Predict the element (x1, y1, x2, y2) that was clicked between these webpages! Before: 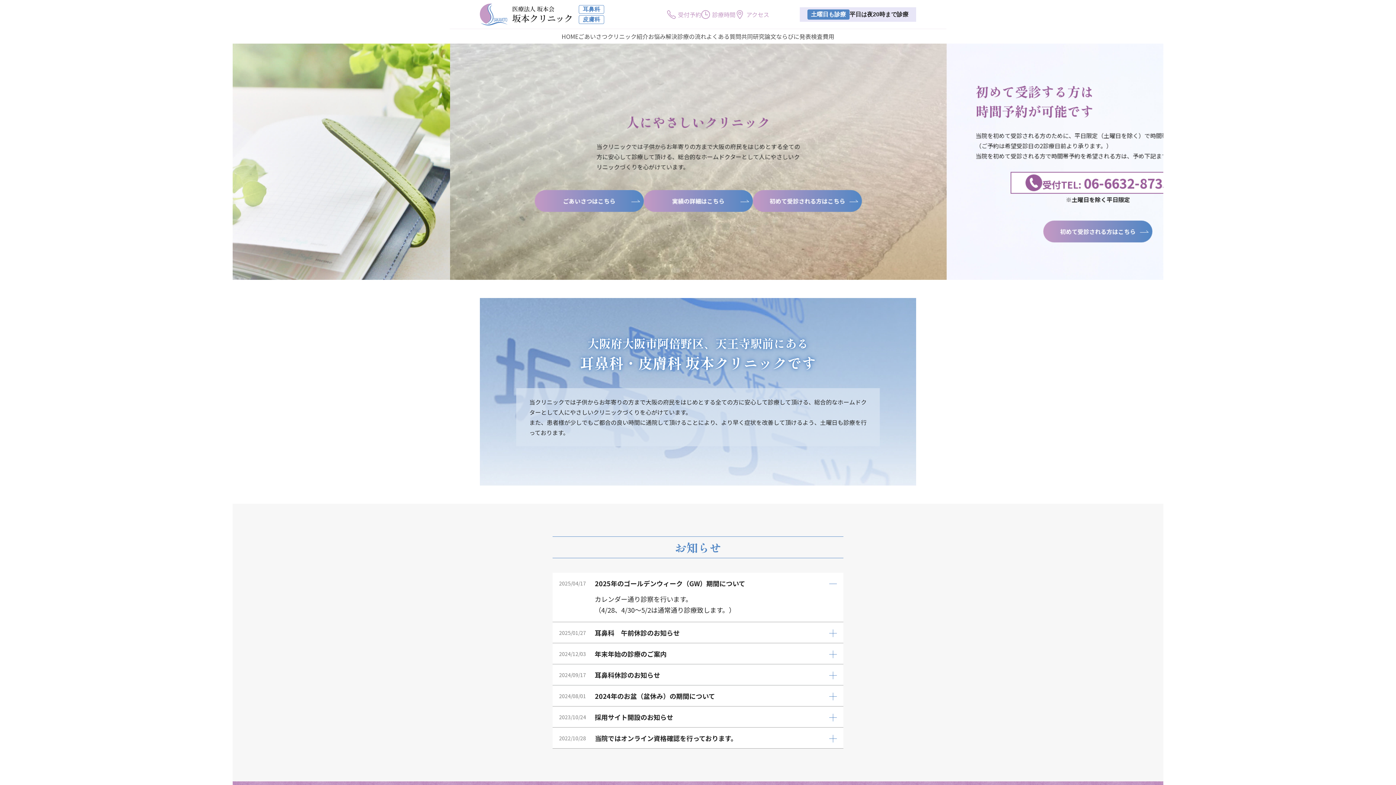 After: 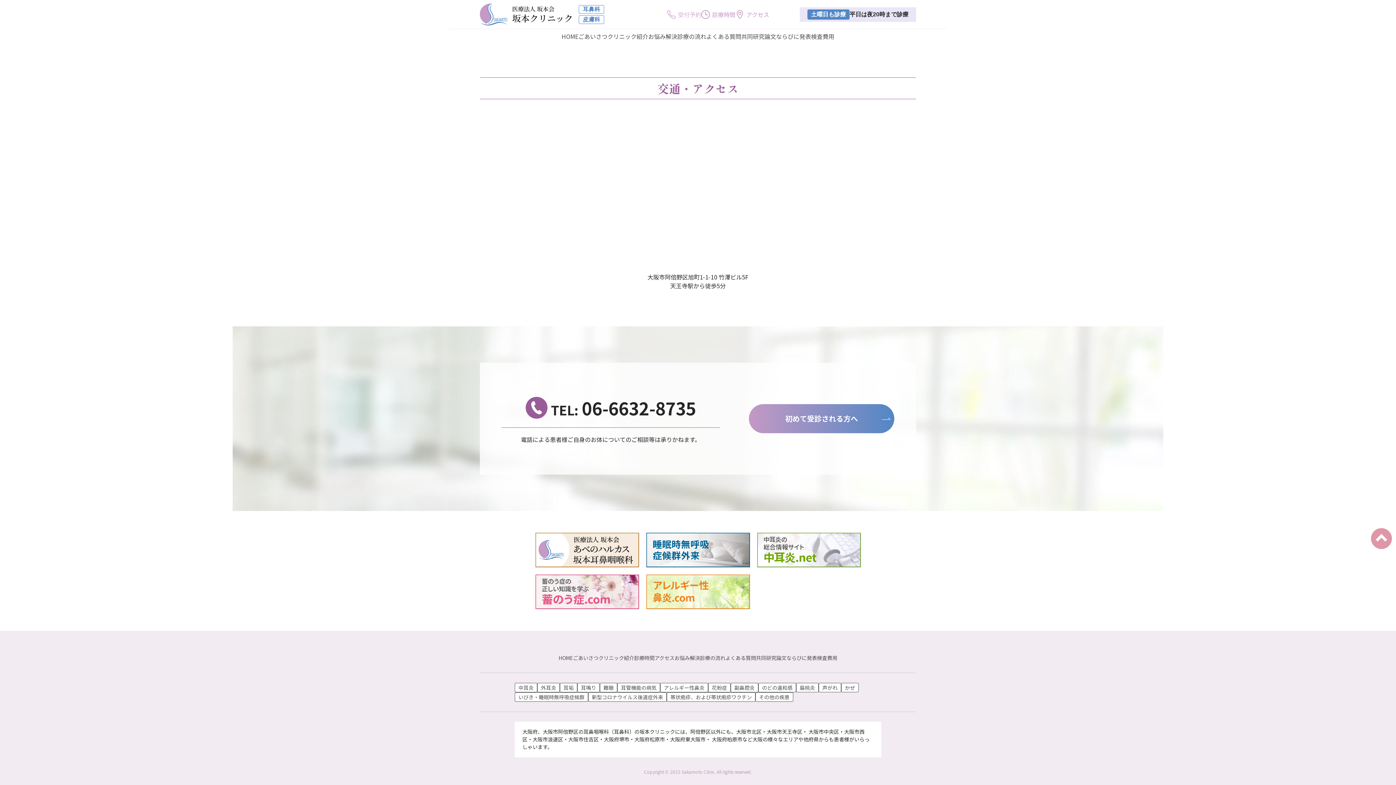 Action: label: 受付予約 bbox: (678, 10, 701, 18)